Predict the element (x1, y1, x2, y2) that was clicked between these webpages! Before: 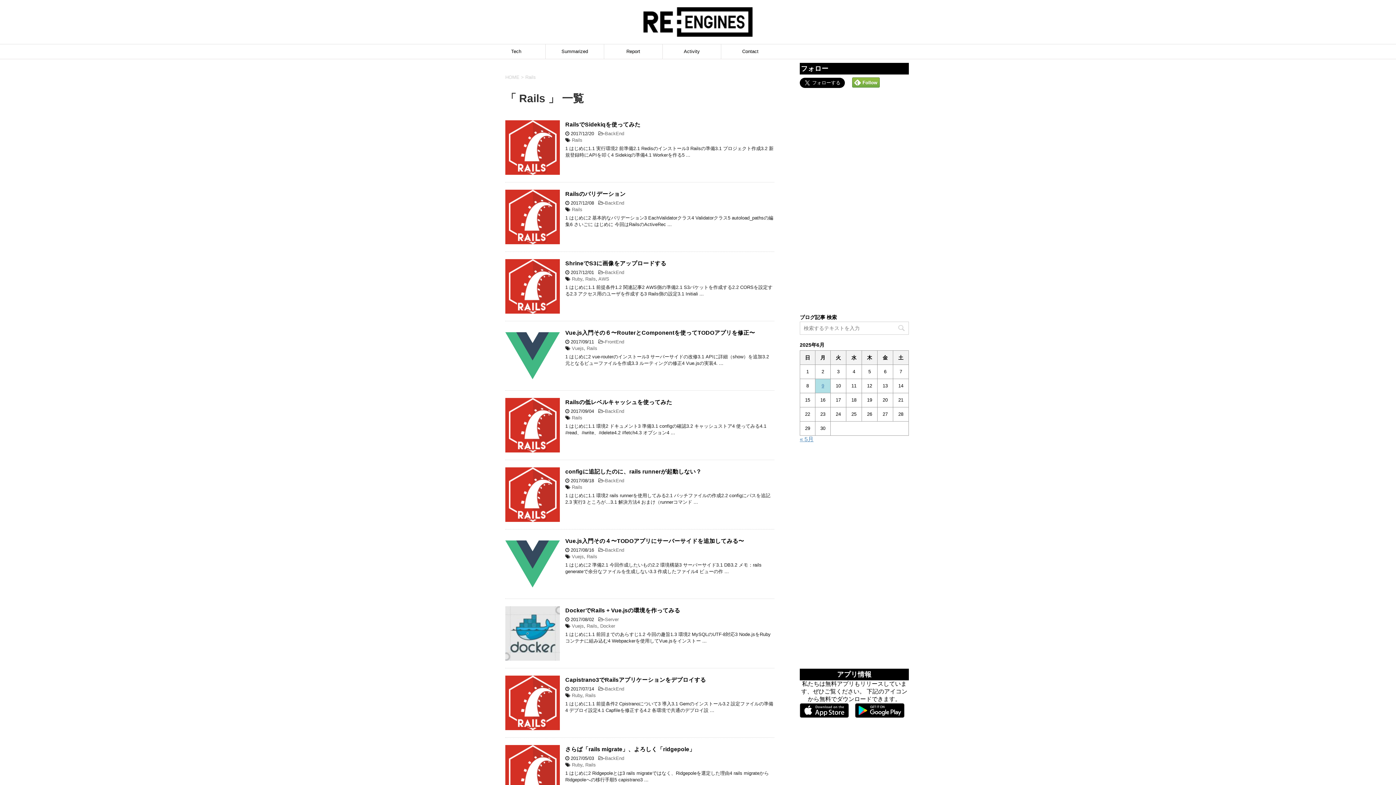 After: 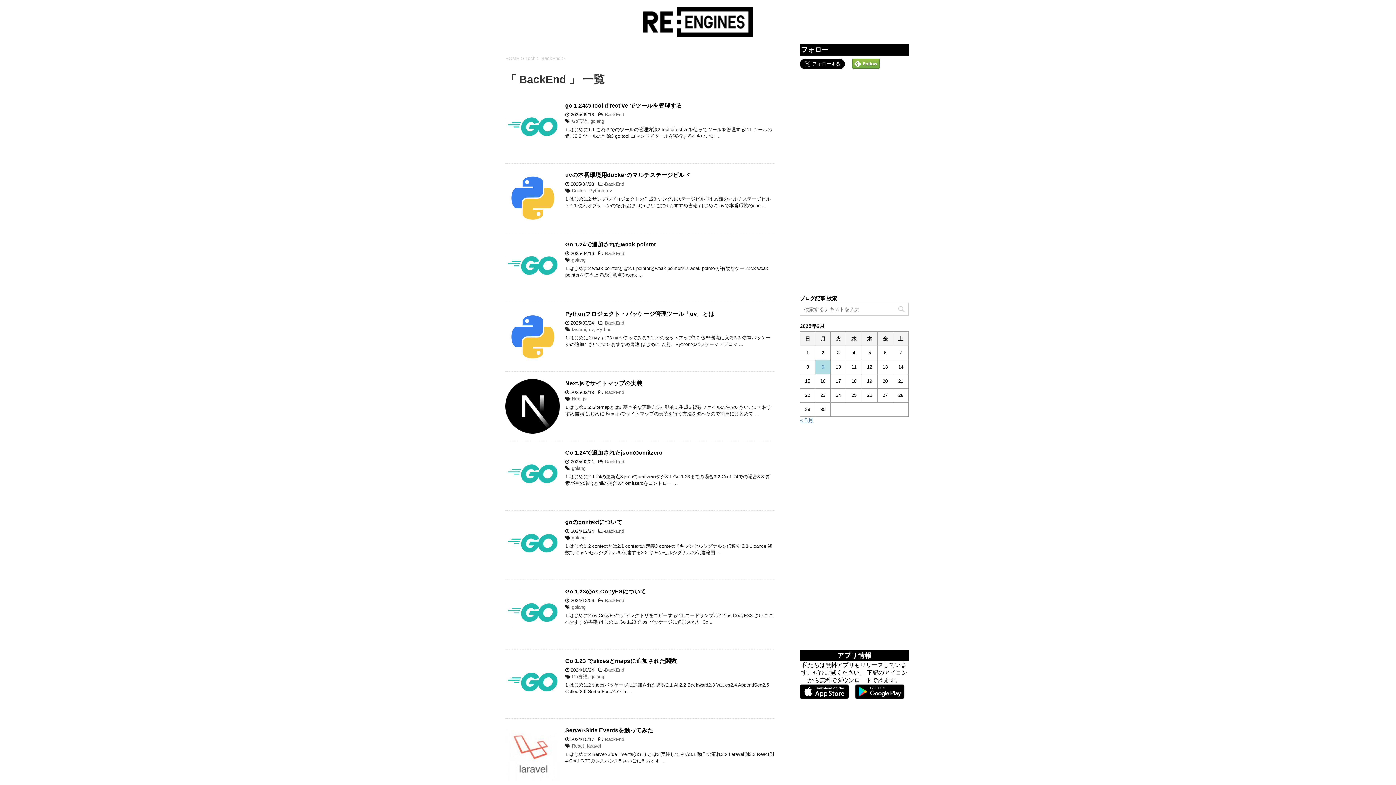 Action: label: BackEnd bbox: (605, 756, 624, 761)